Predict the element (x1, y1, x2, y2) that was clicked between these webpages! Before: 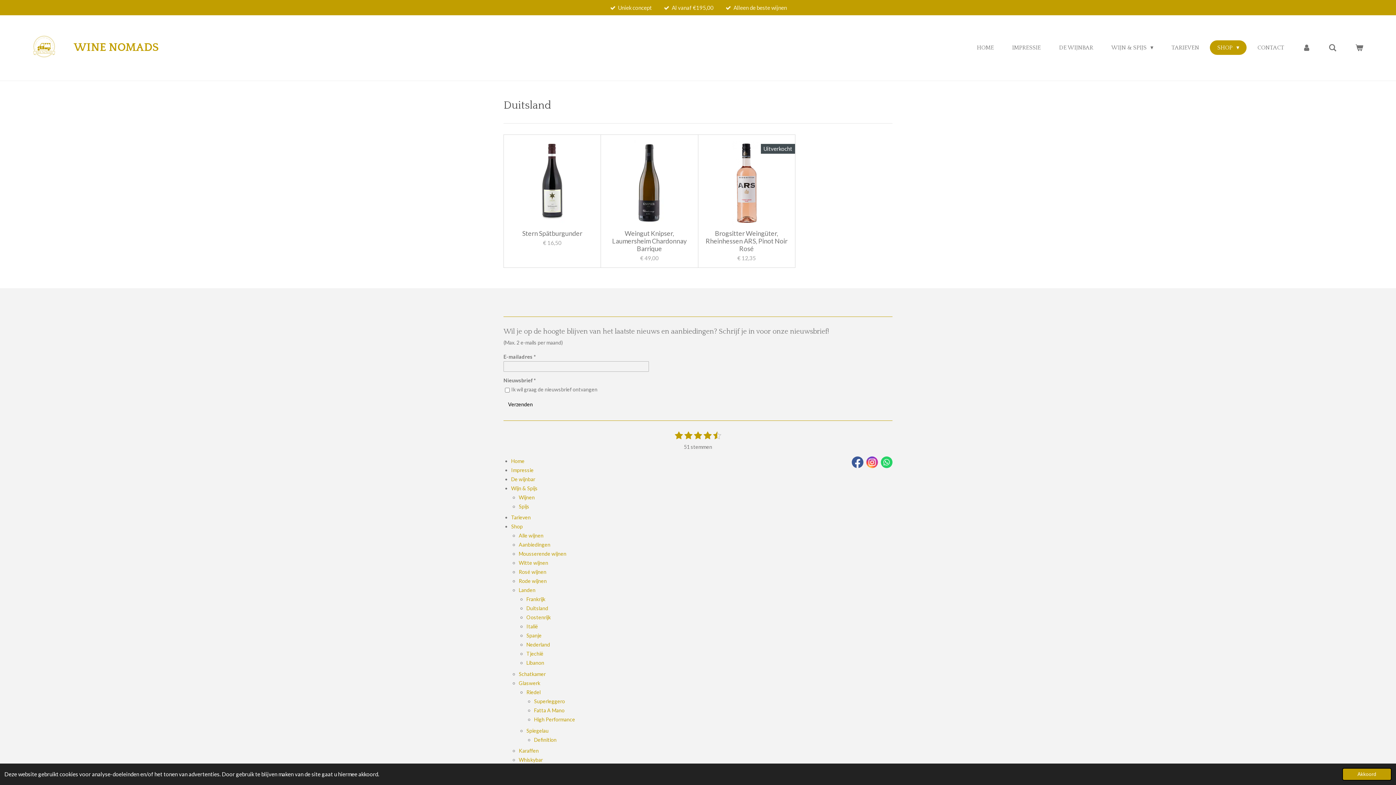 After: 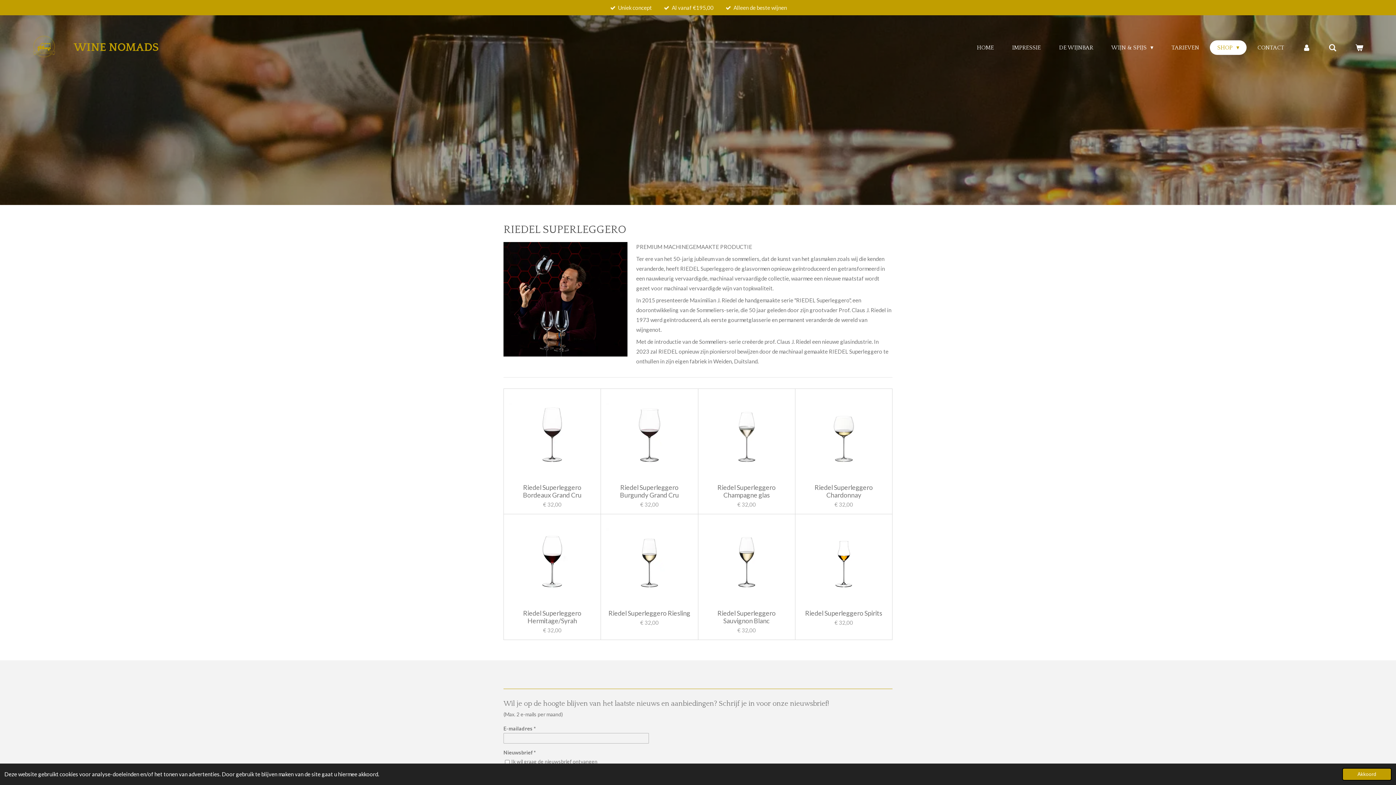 Action: bbox: (534, 698, 565, 704) label: Superleggero